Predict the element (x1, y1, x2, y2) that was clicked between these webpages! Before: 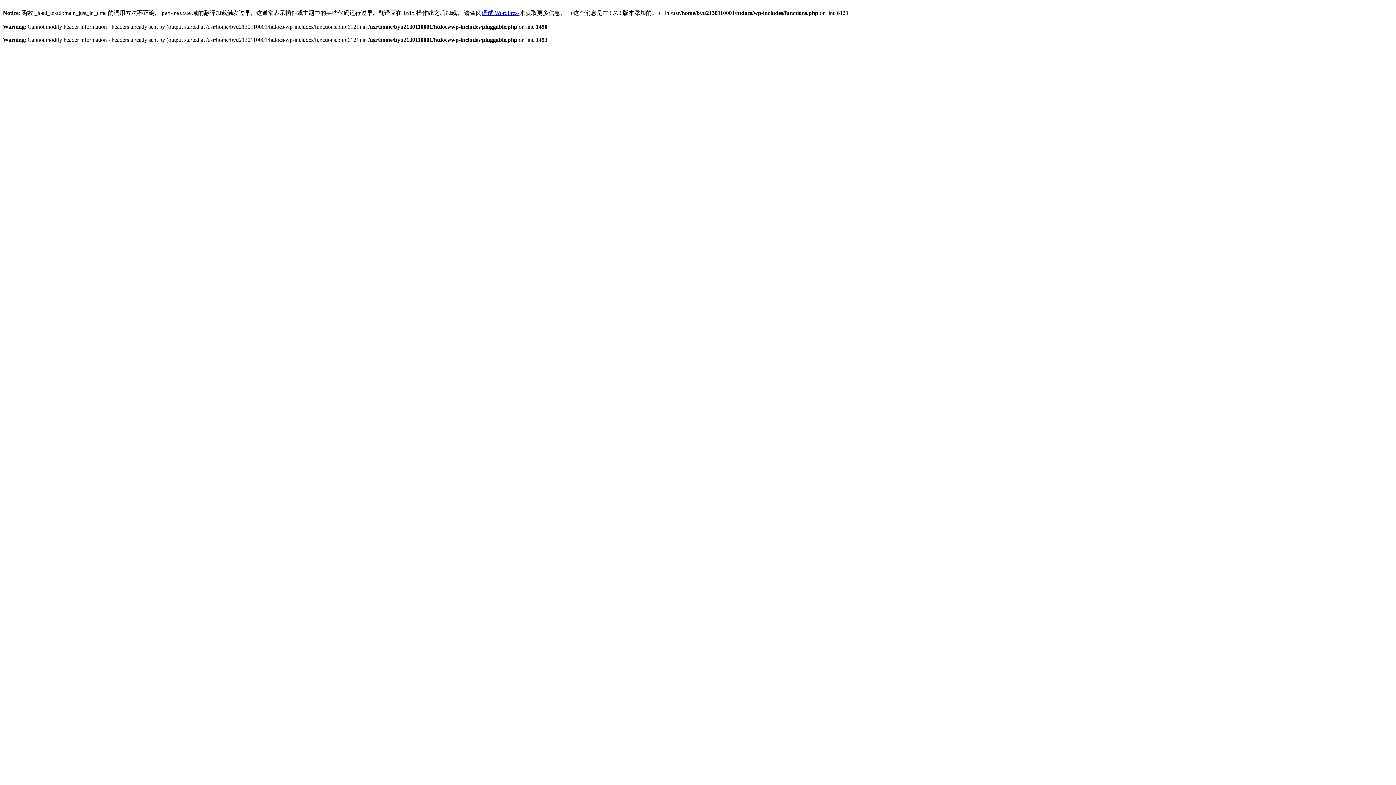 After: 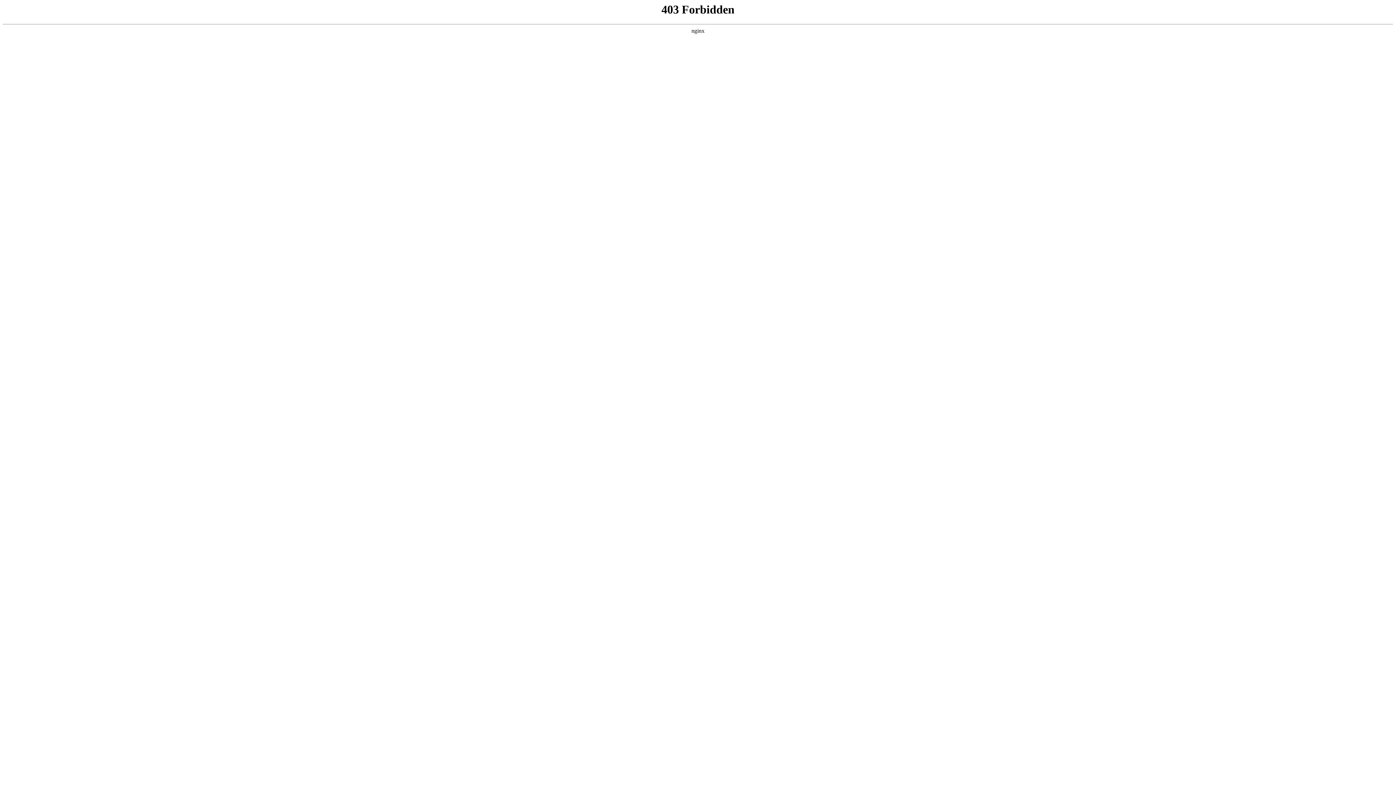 Action: bbox: (481, 9, 519, 16) label: 调试 WordPress